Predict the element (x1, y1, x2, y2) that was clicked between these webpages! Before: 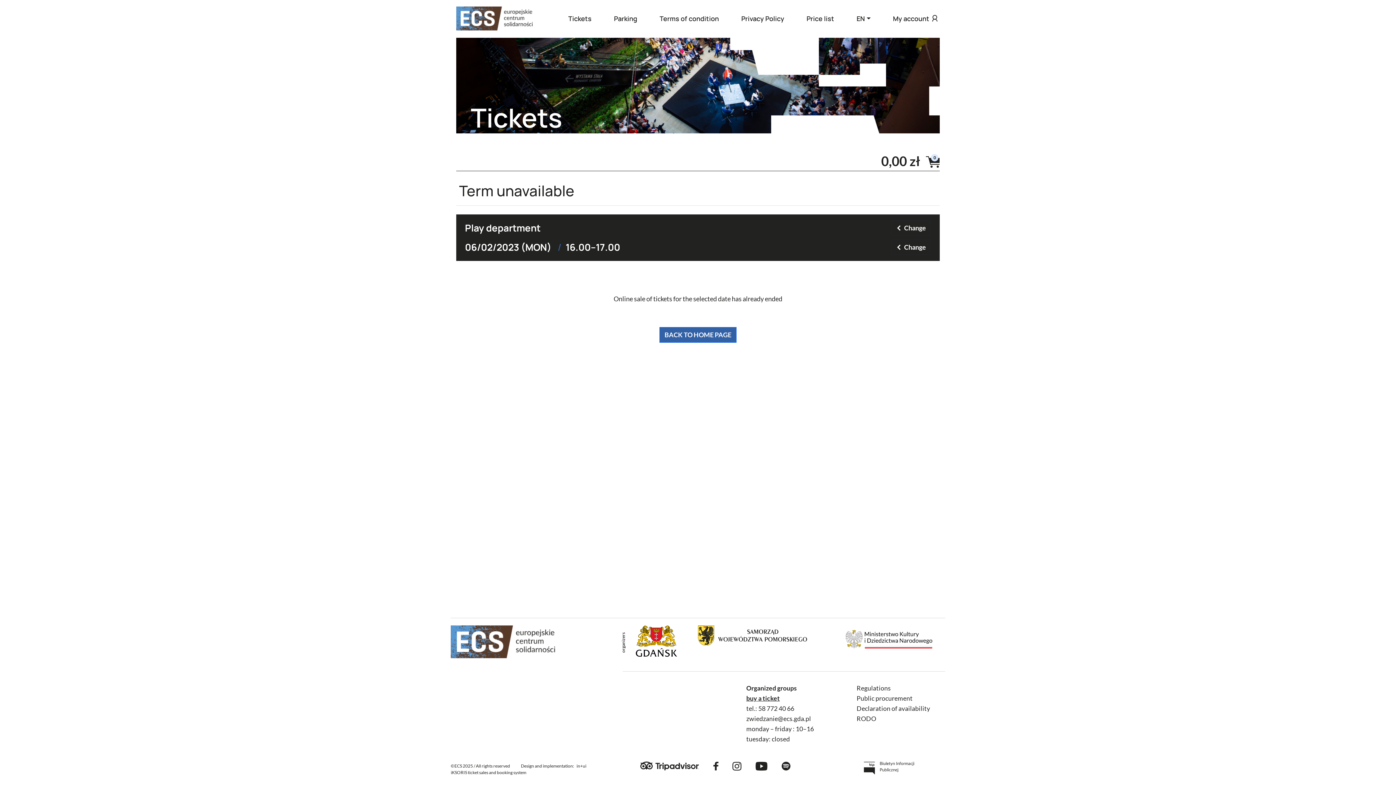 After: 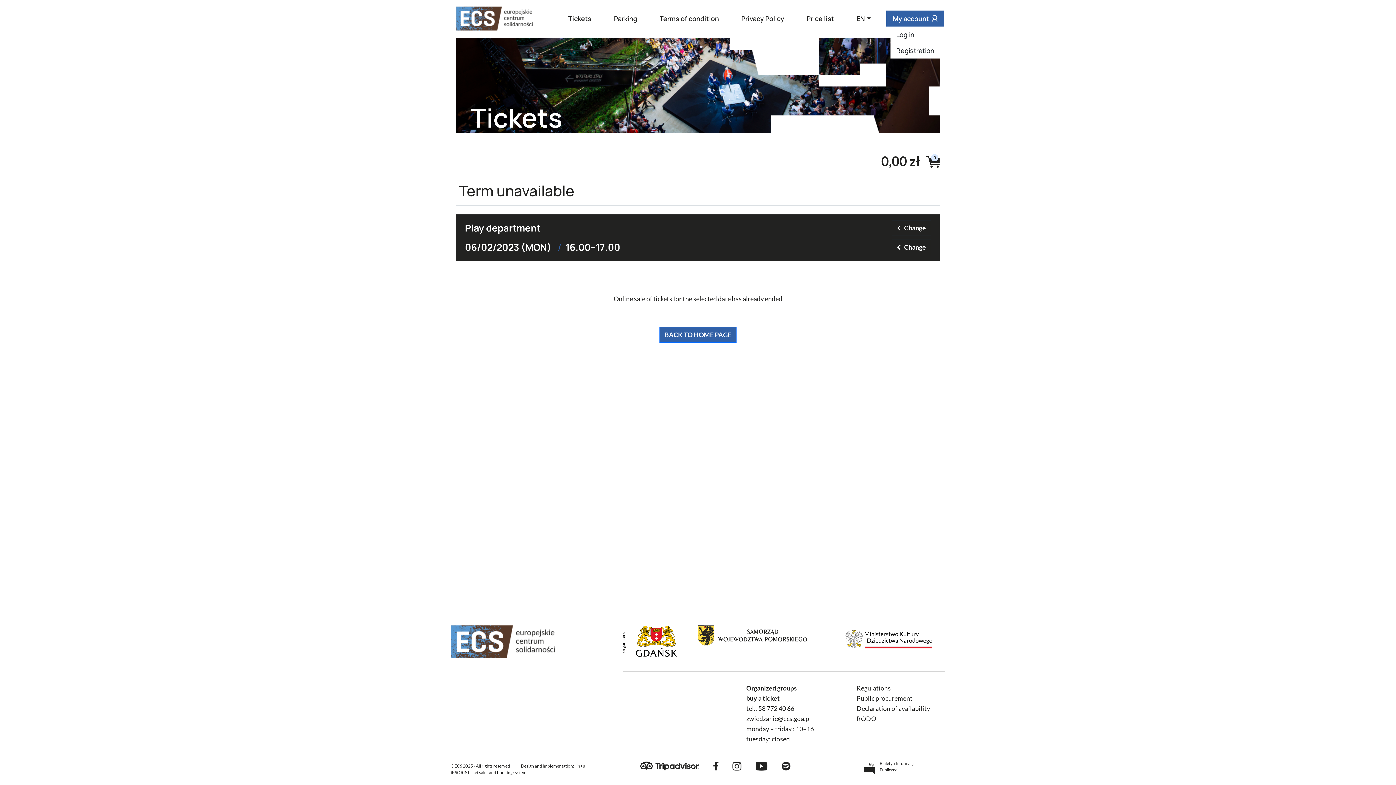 Action: label: My account bbox: (886, 10, 944, 26)